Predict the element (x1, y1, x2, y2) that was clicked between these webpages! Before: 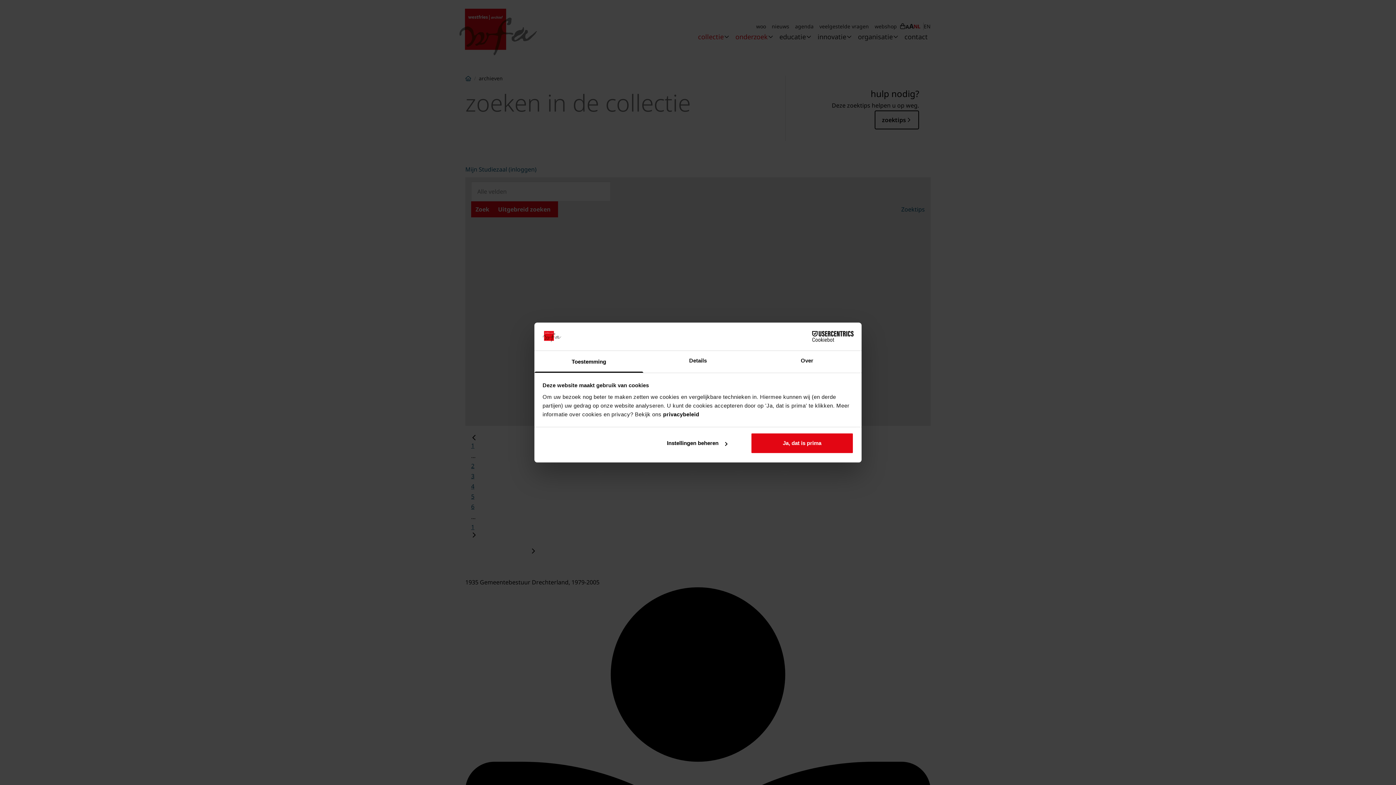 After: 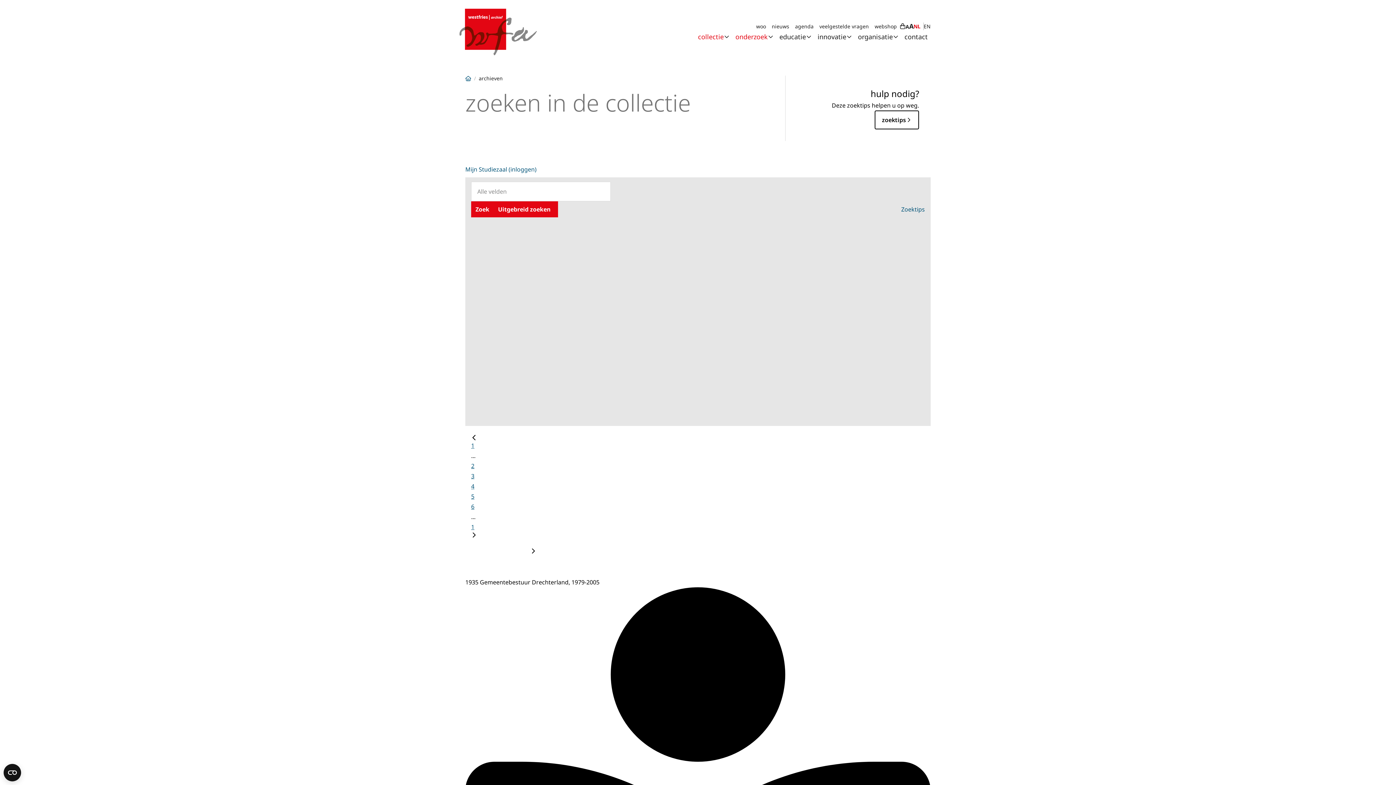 Action: label: Ja, dat is prima bbox: (751, 433, 853, 454)